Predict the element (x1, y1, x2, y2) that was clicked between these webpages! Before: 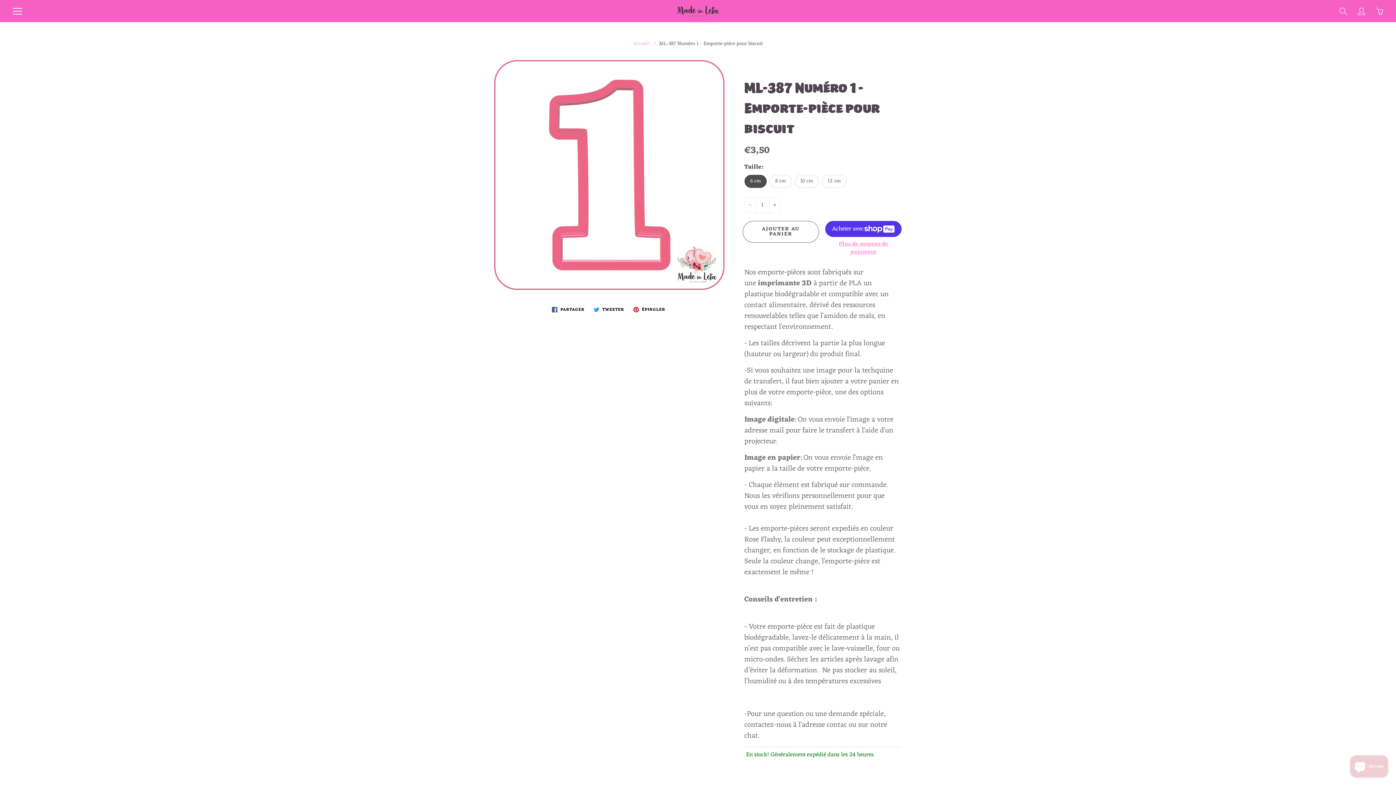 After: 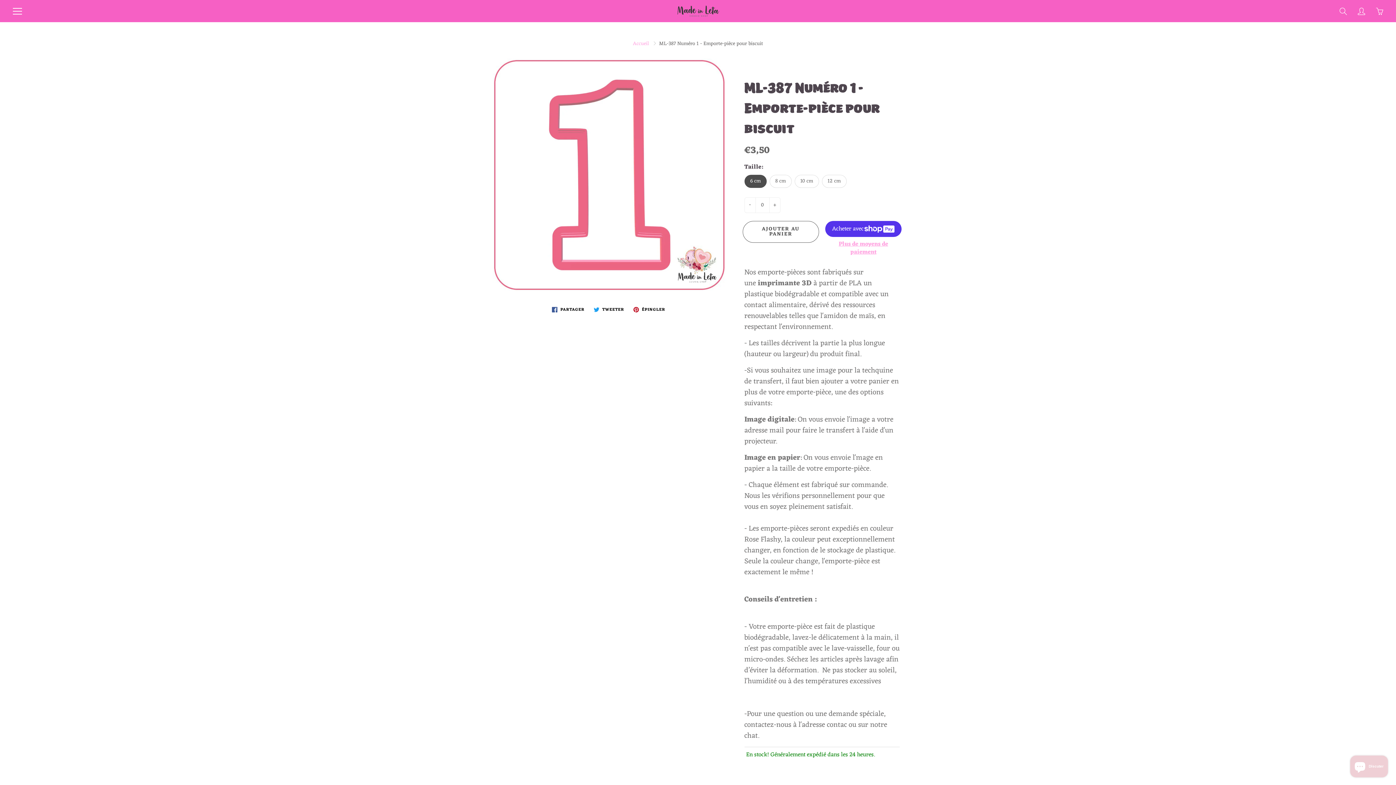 Action: label: - bbox: (744, 197, 755, 212)